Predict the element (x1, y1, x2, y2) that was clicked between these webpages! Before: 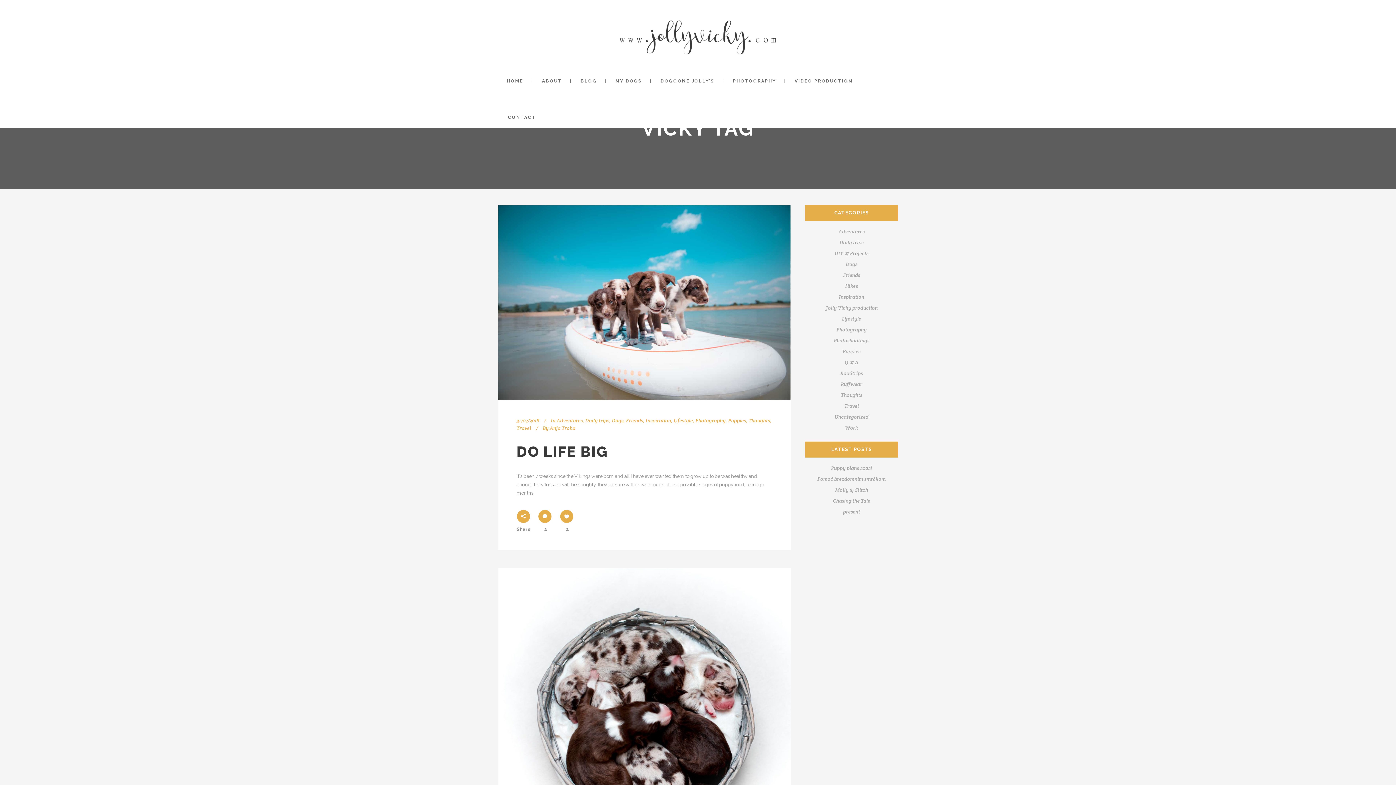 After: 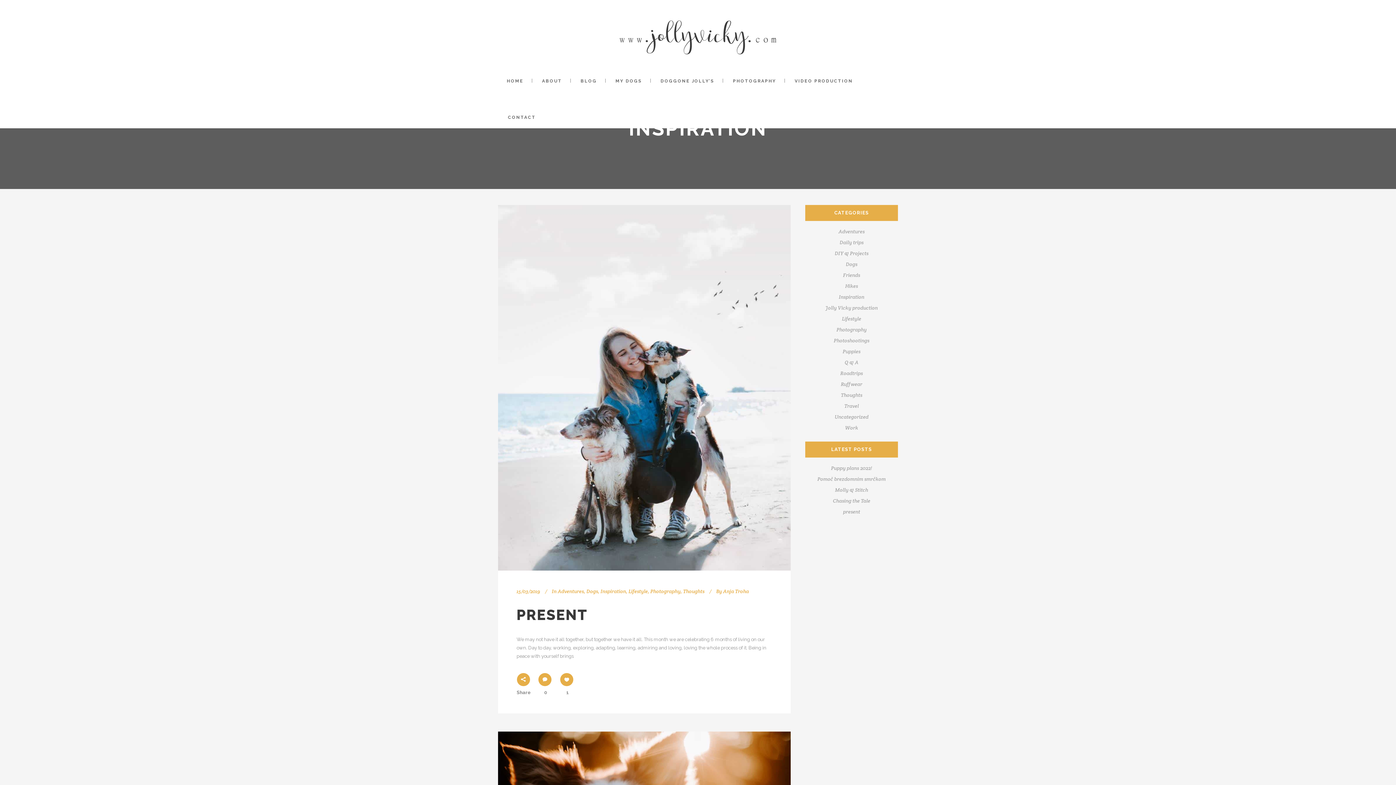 Action: label: Inspiration bbox: (839, 293, 864, 300)